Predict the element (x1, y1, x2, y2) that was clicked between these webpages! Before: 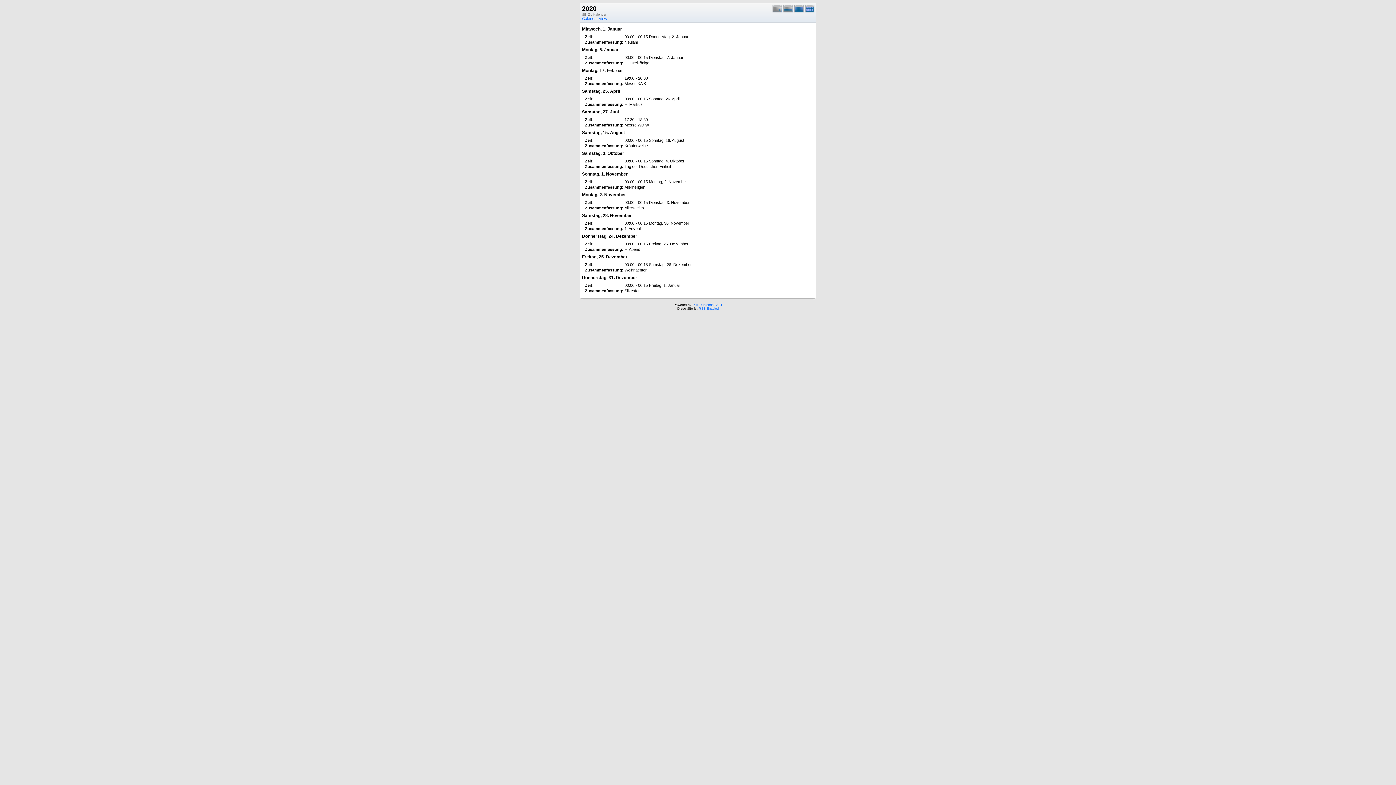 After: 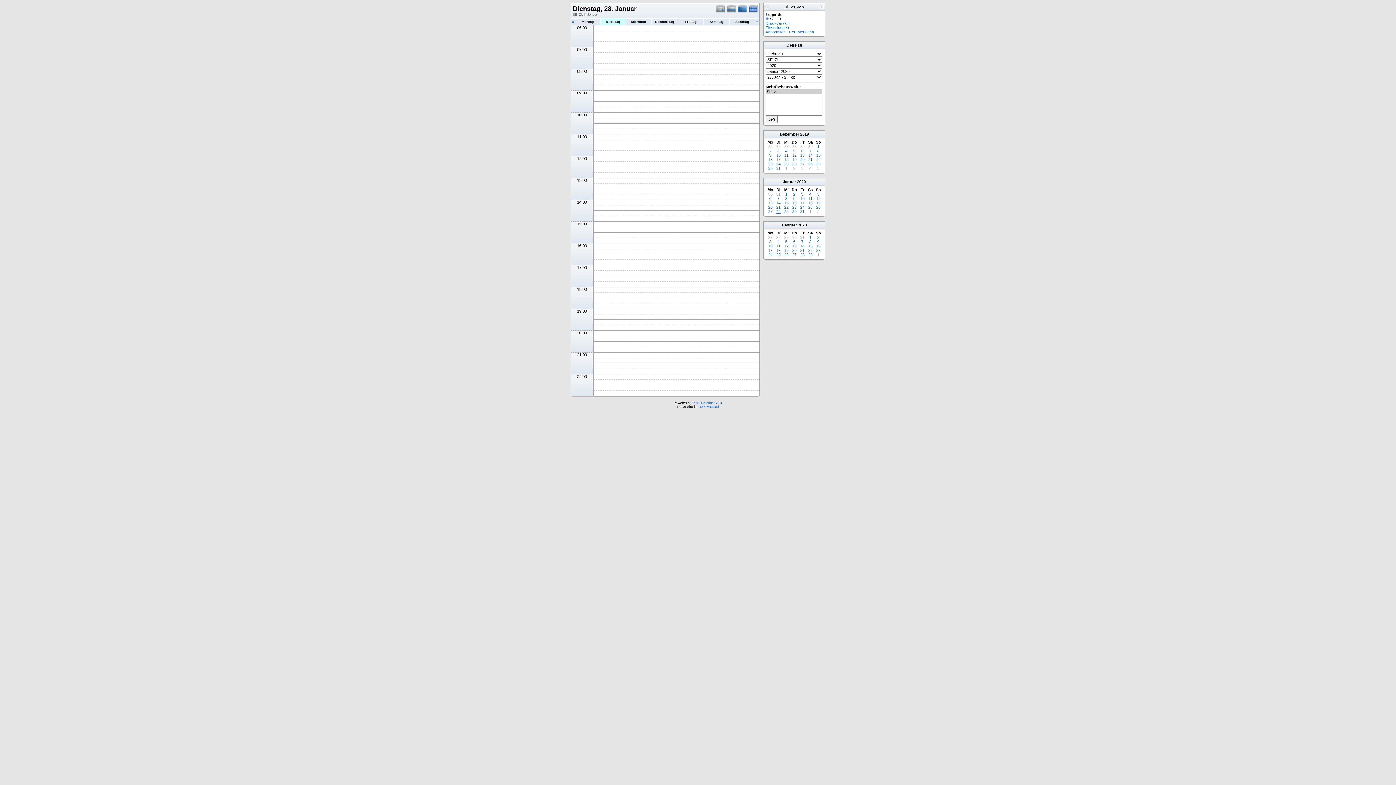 Action: bbox: (582, 16, 607, 20) label: Calendar view